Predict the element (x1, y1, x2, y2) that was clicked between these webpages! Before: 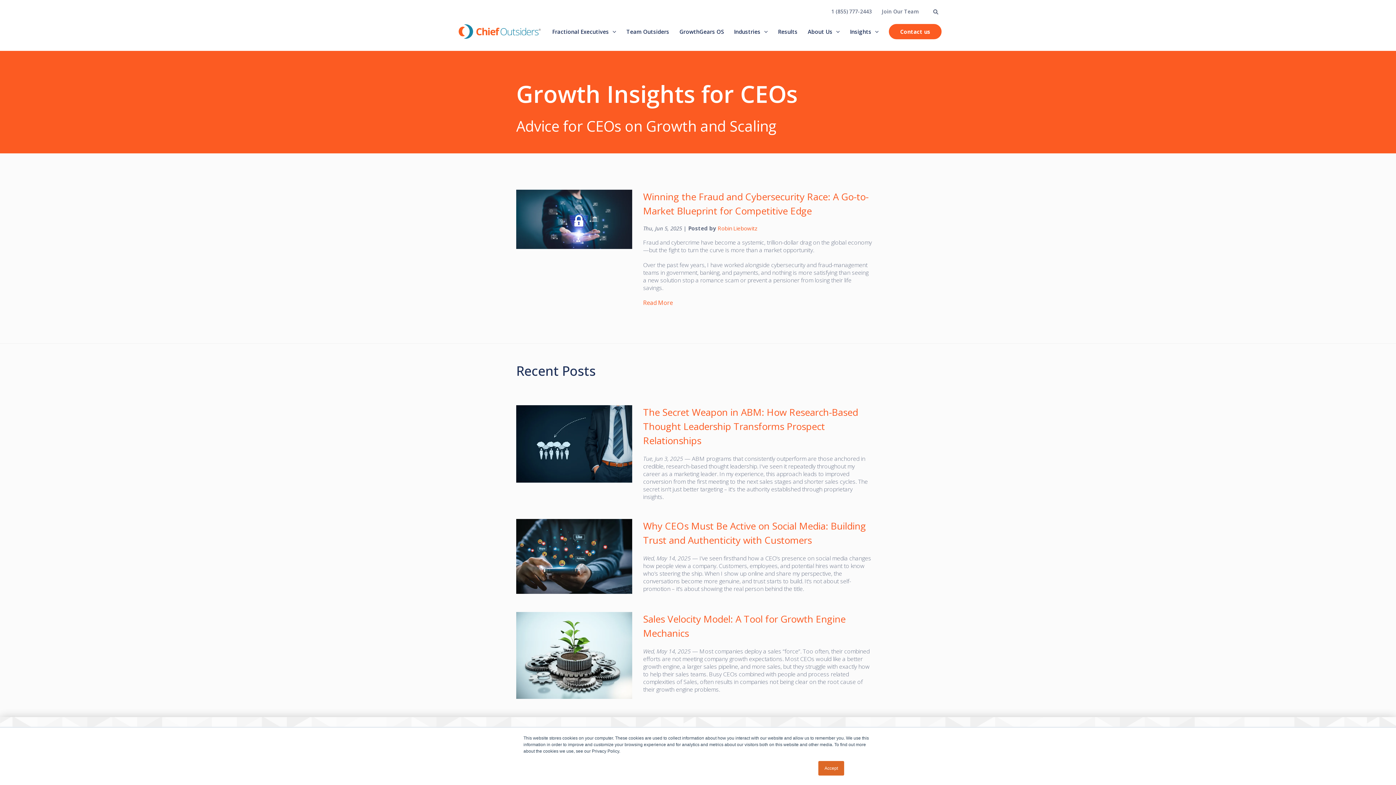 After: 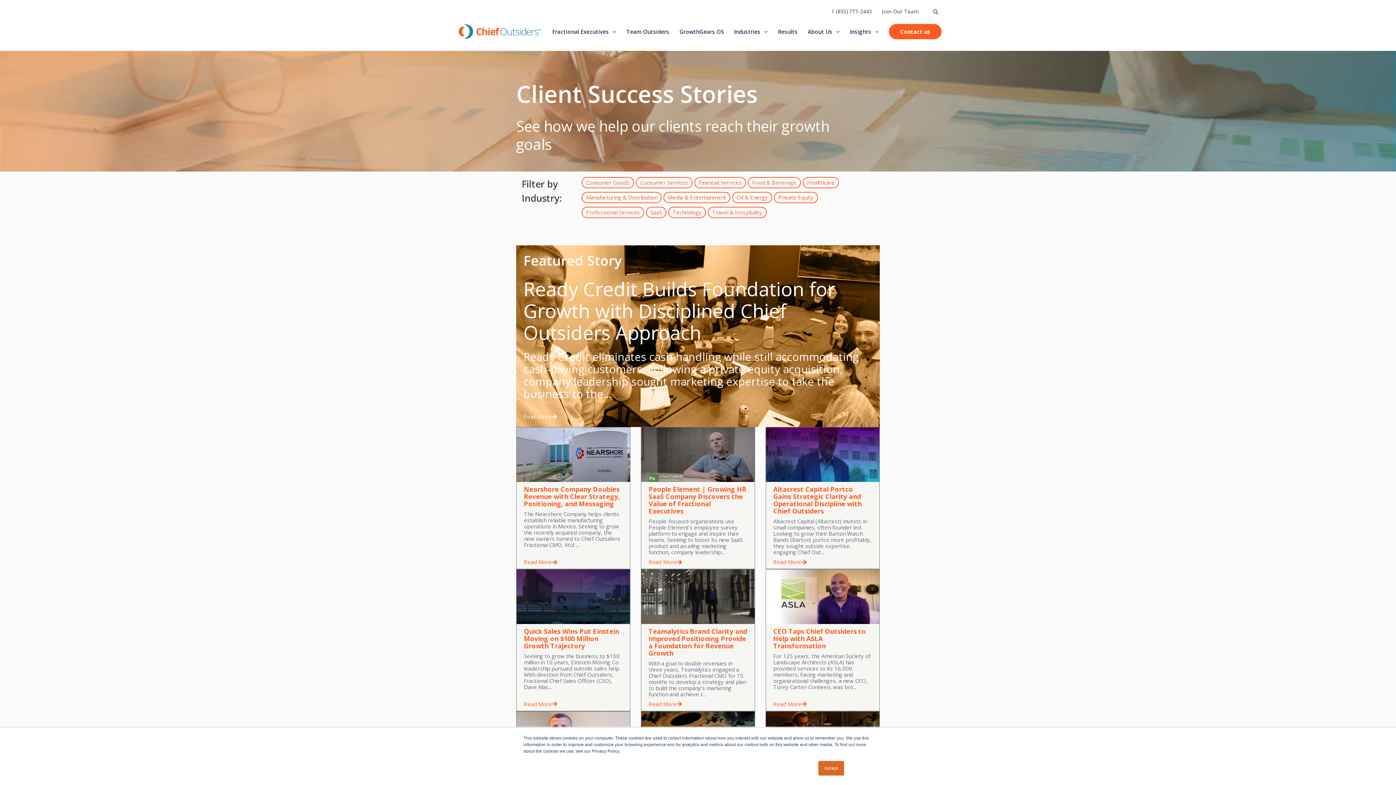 Action: label: Results bbox: (778, 27, 797, 35)